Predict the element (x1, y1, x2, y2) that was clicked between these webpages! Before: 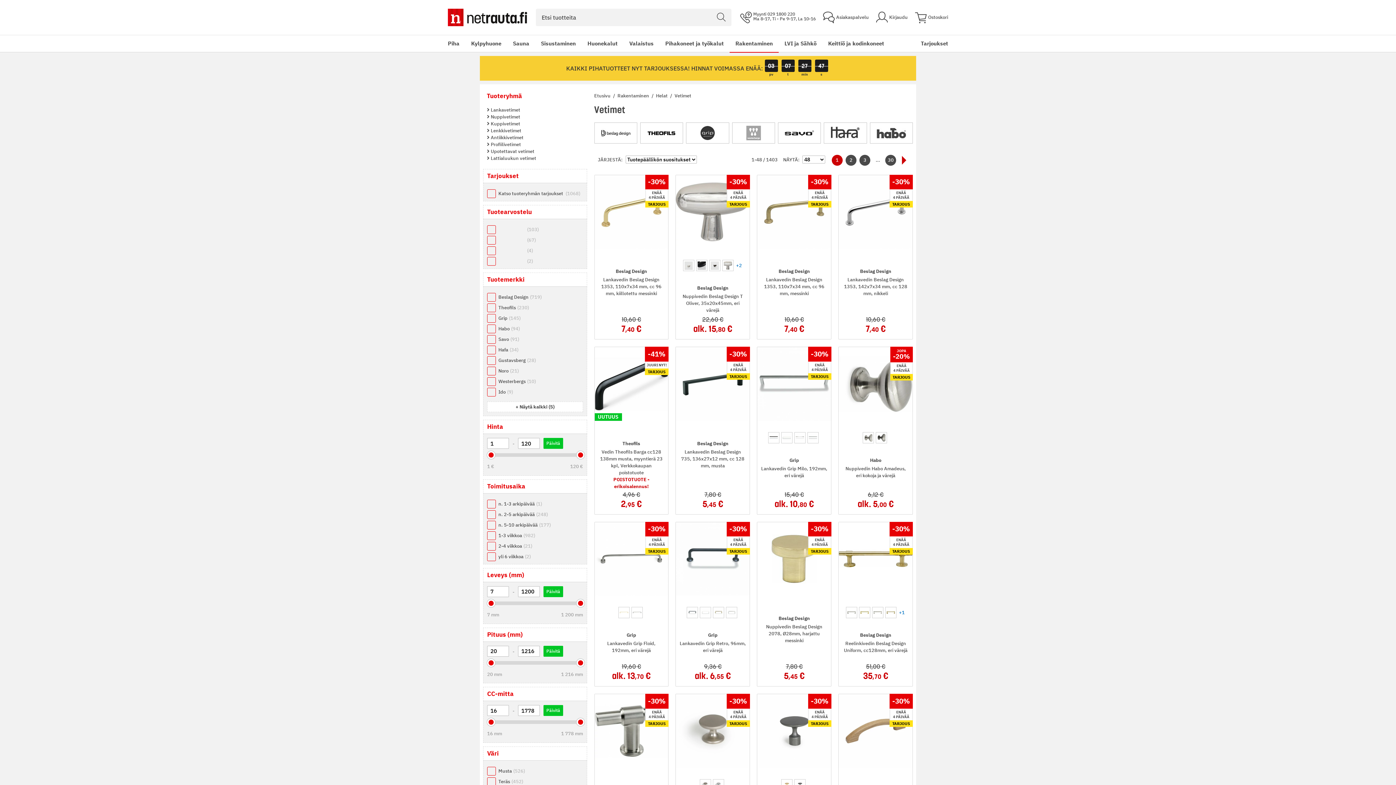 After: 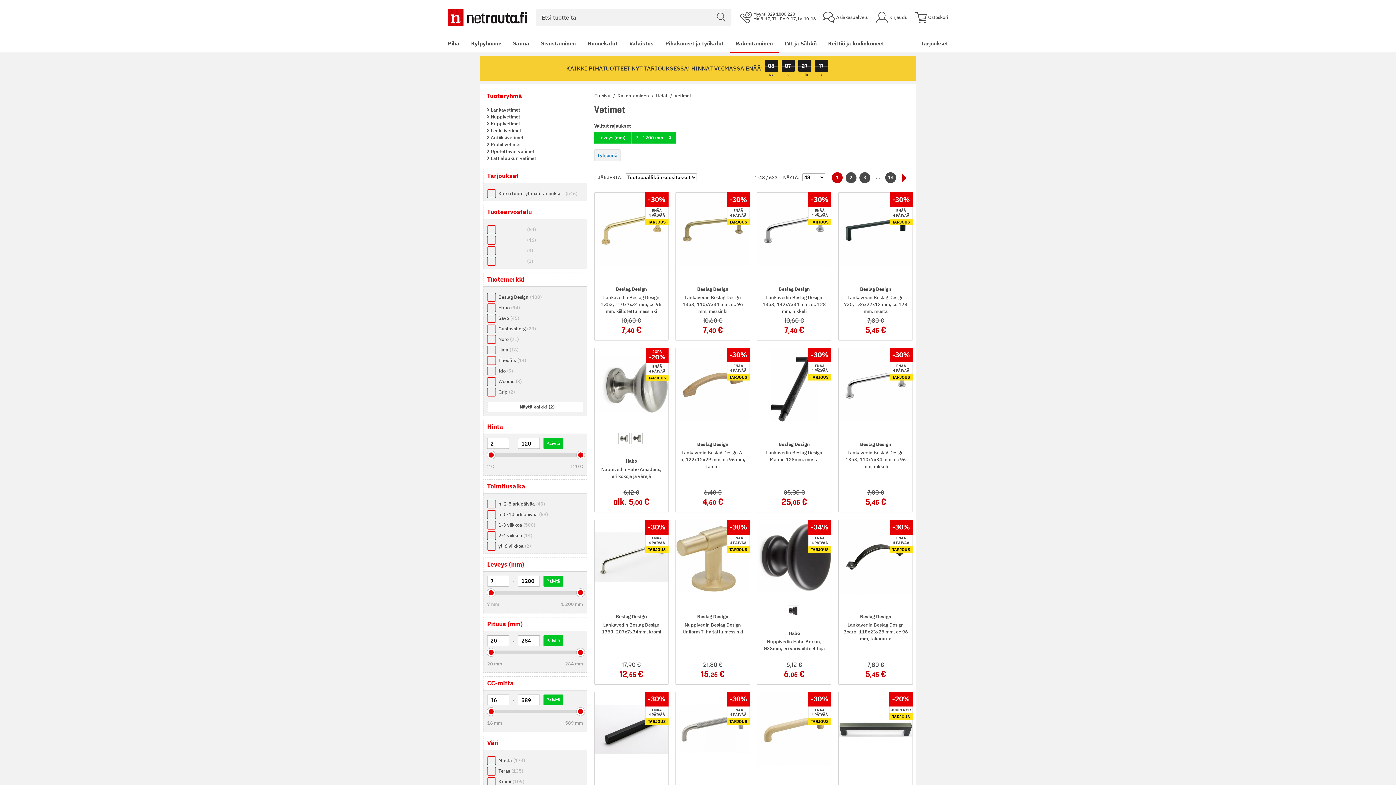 Action: bbox: (543, 586, 563, 597) label: Päivitä